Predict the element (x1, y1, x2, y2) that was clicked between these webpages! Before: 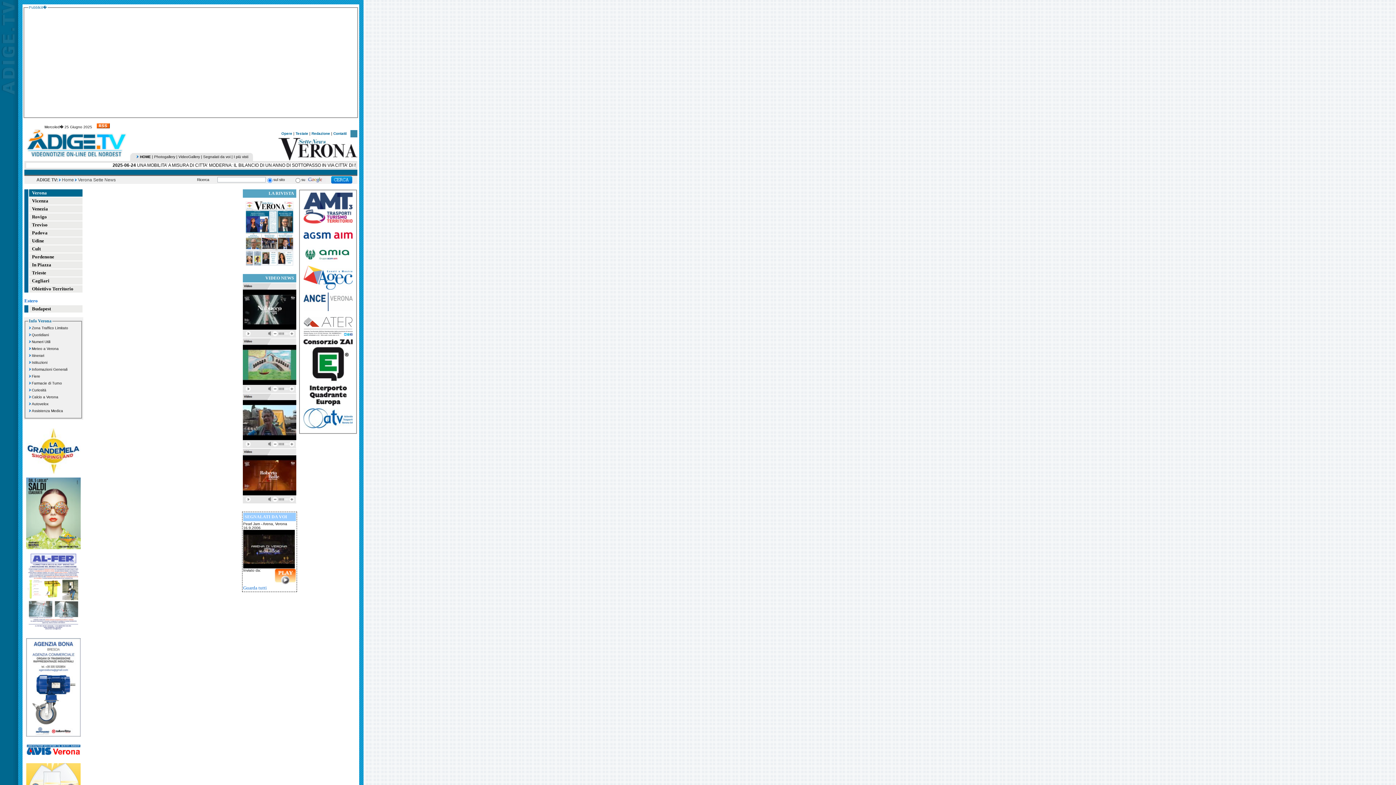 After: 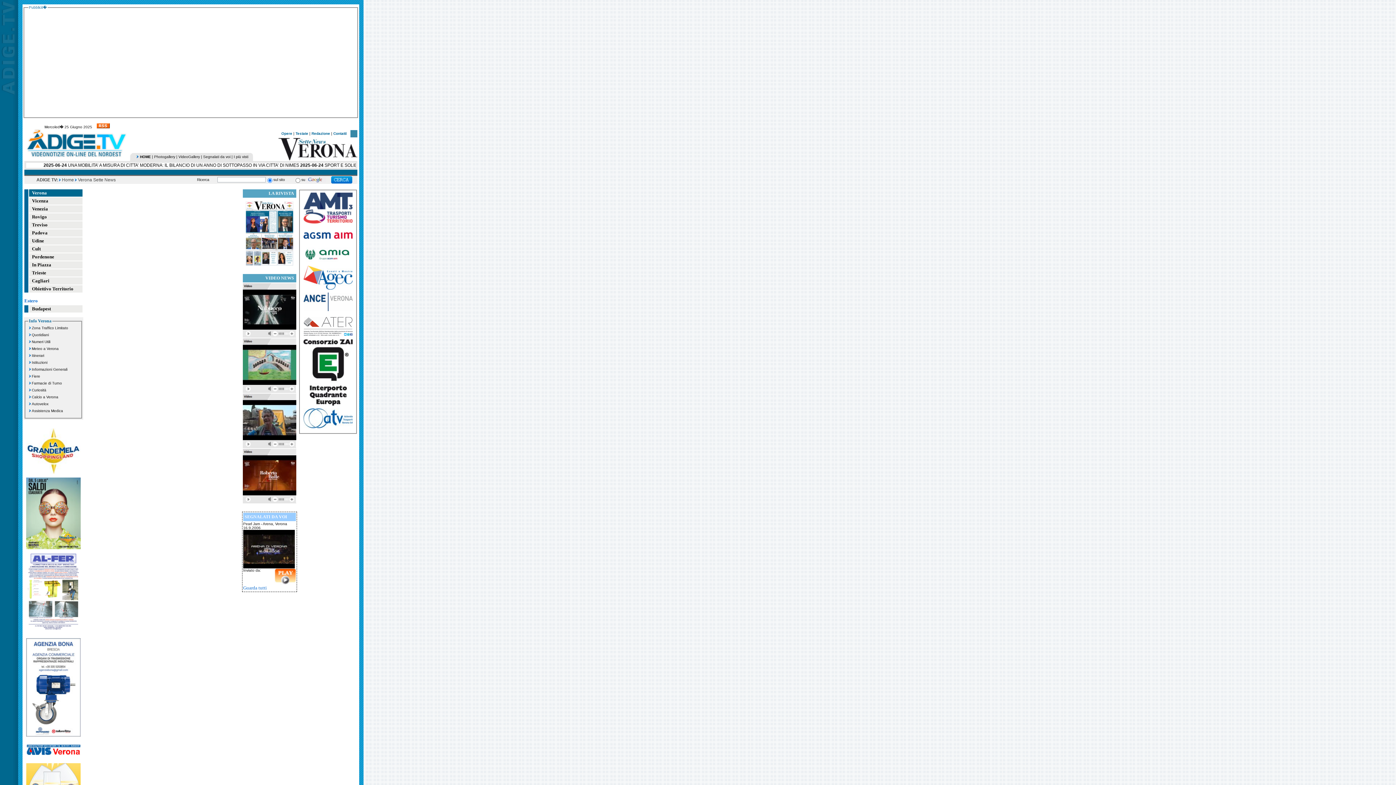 Action: bbox: (242, 437, 296, 441)